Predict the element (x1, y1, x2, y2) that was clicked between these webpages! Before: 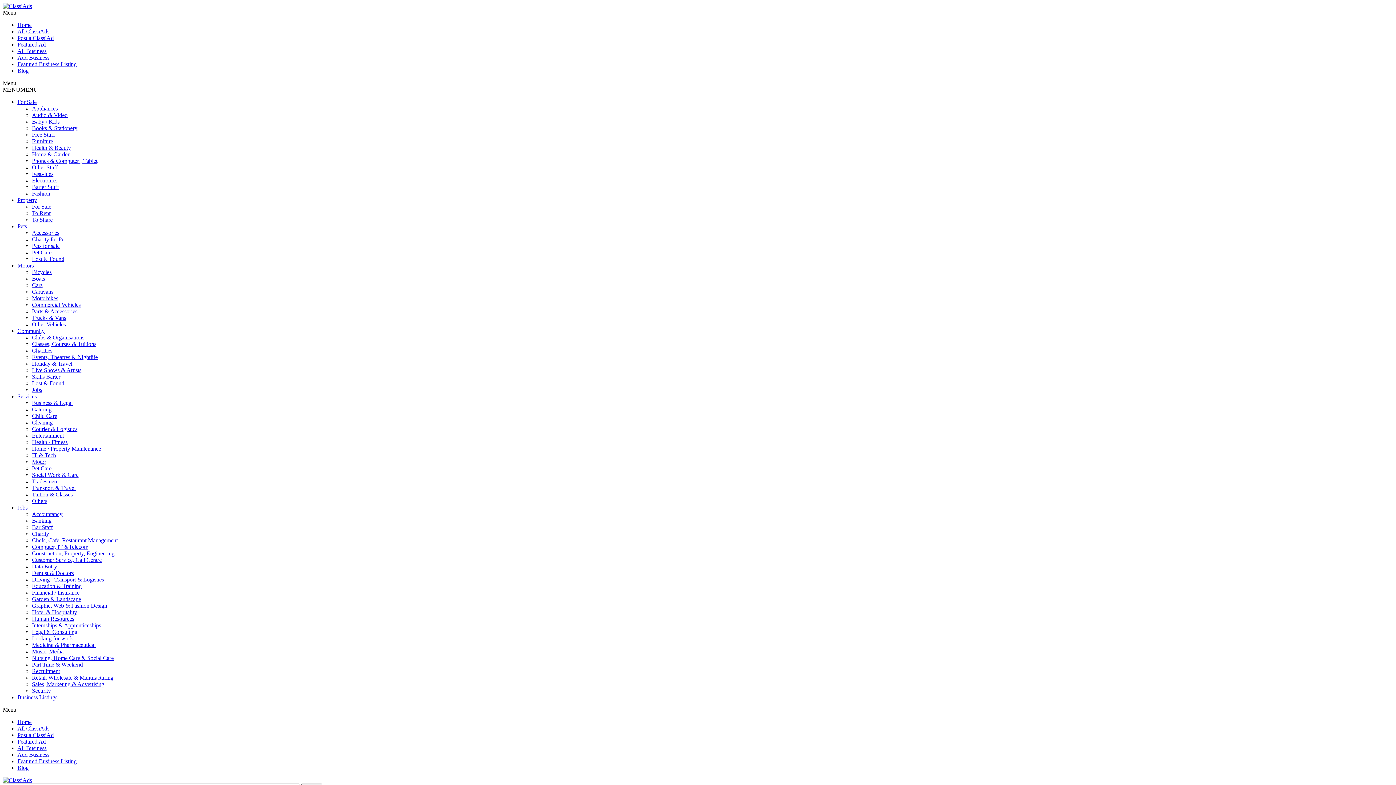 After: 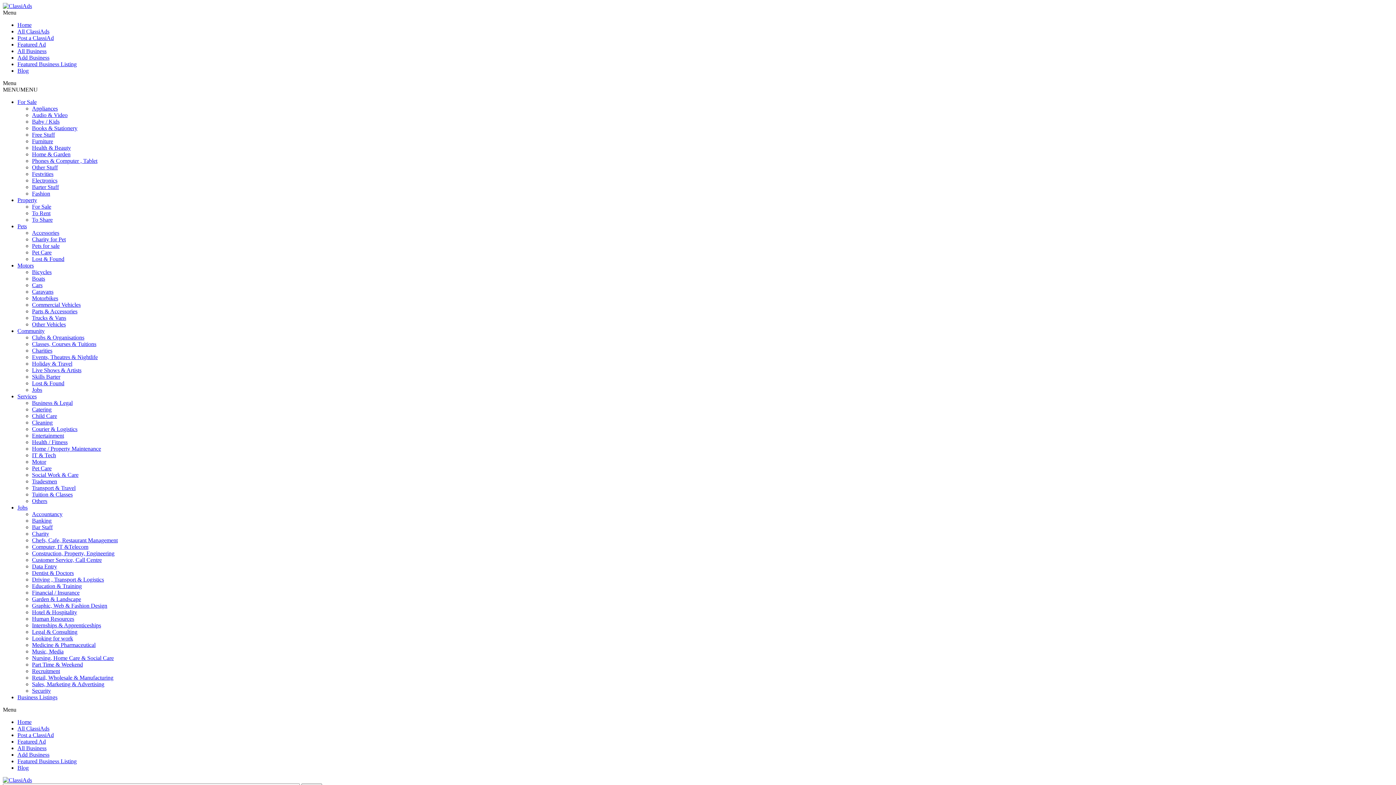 Action: bbox: (32, 177, 57, 183) label: Electronics